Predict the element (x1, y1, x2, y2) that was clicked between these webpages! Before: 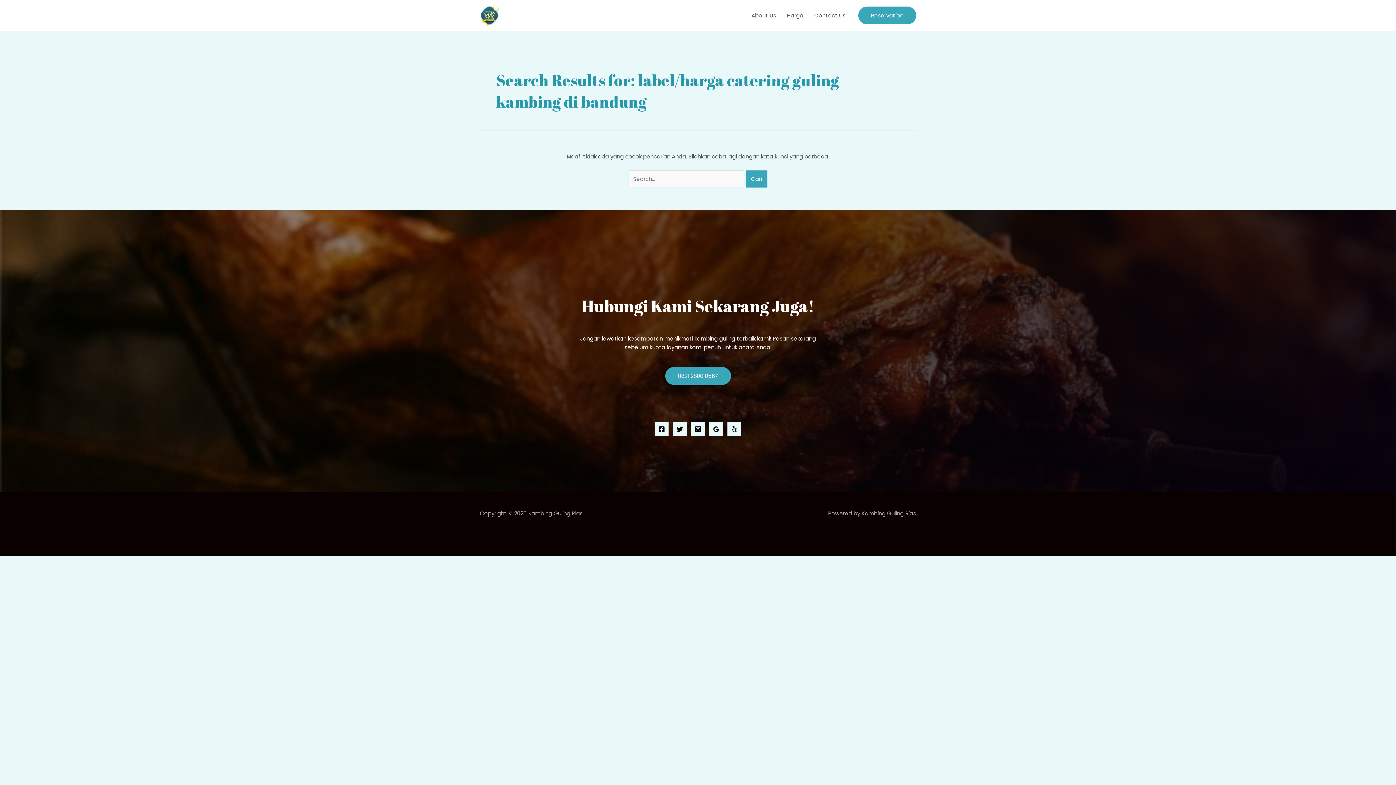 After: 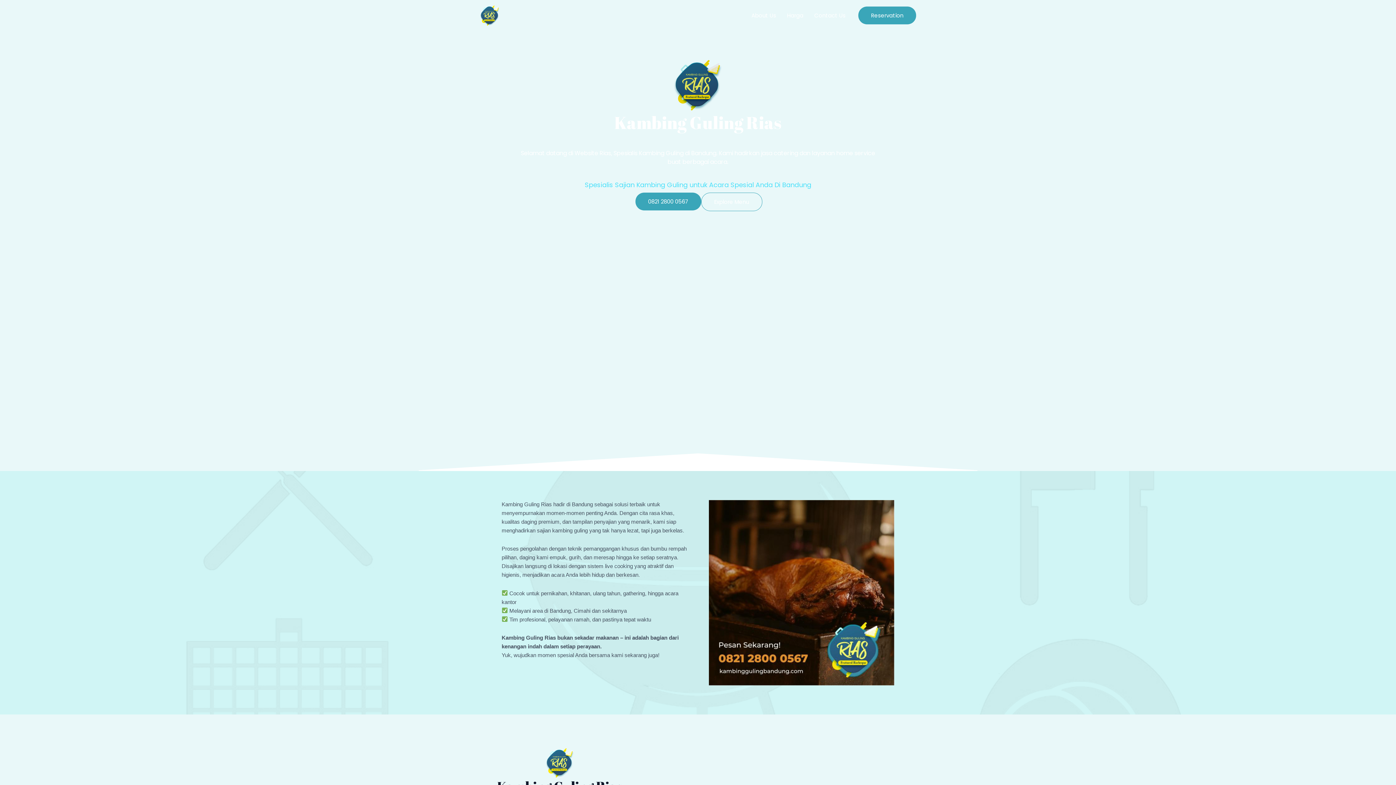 Action: bbox: (480, 11, 500, 18)